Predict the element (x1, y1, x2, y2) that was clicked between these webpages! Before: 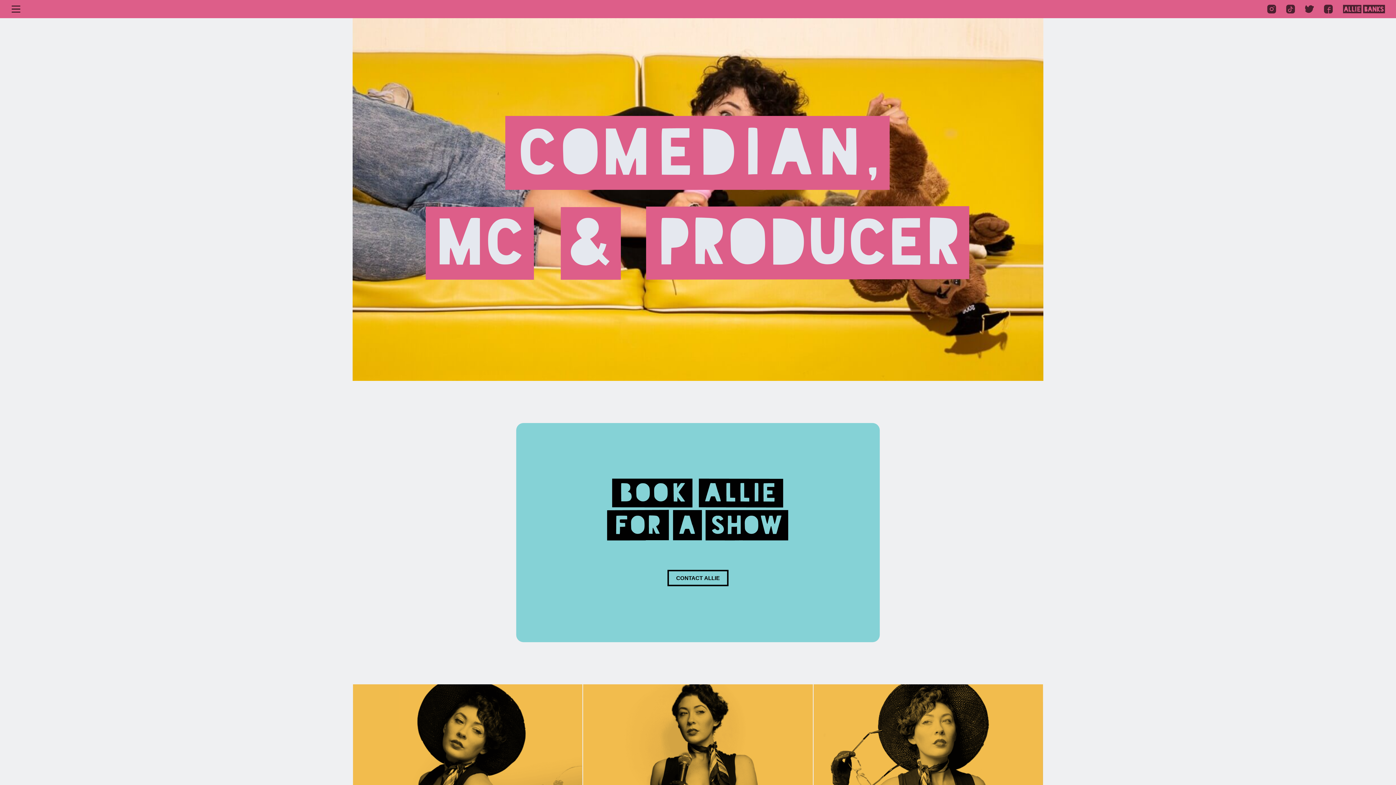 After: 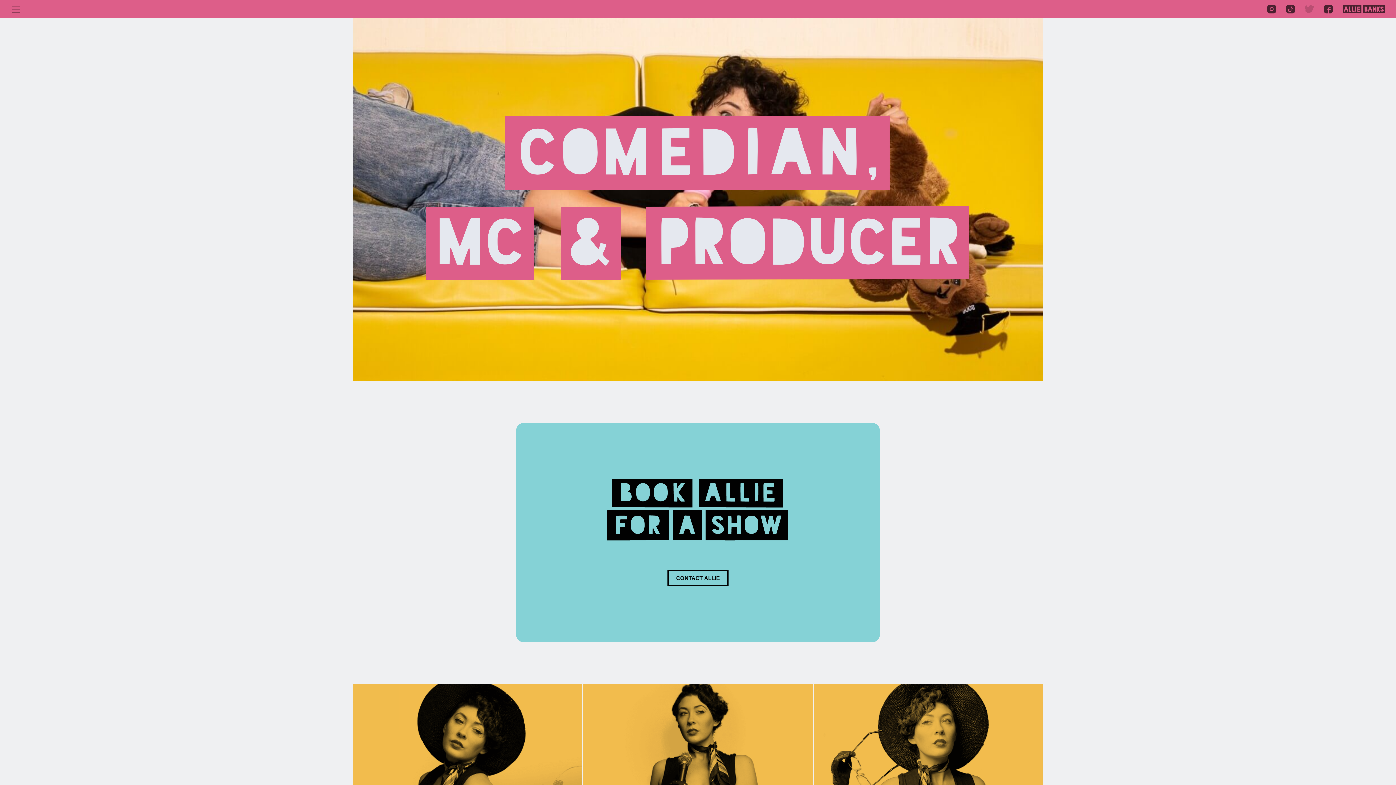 Action: bbox: (1300, 0, 1319, 14)